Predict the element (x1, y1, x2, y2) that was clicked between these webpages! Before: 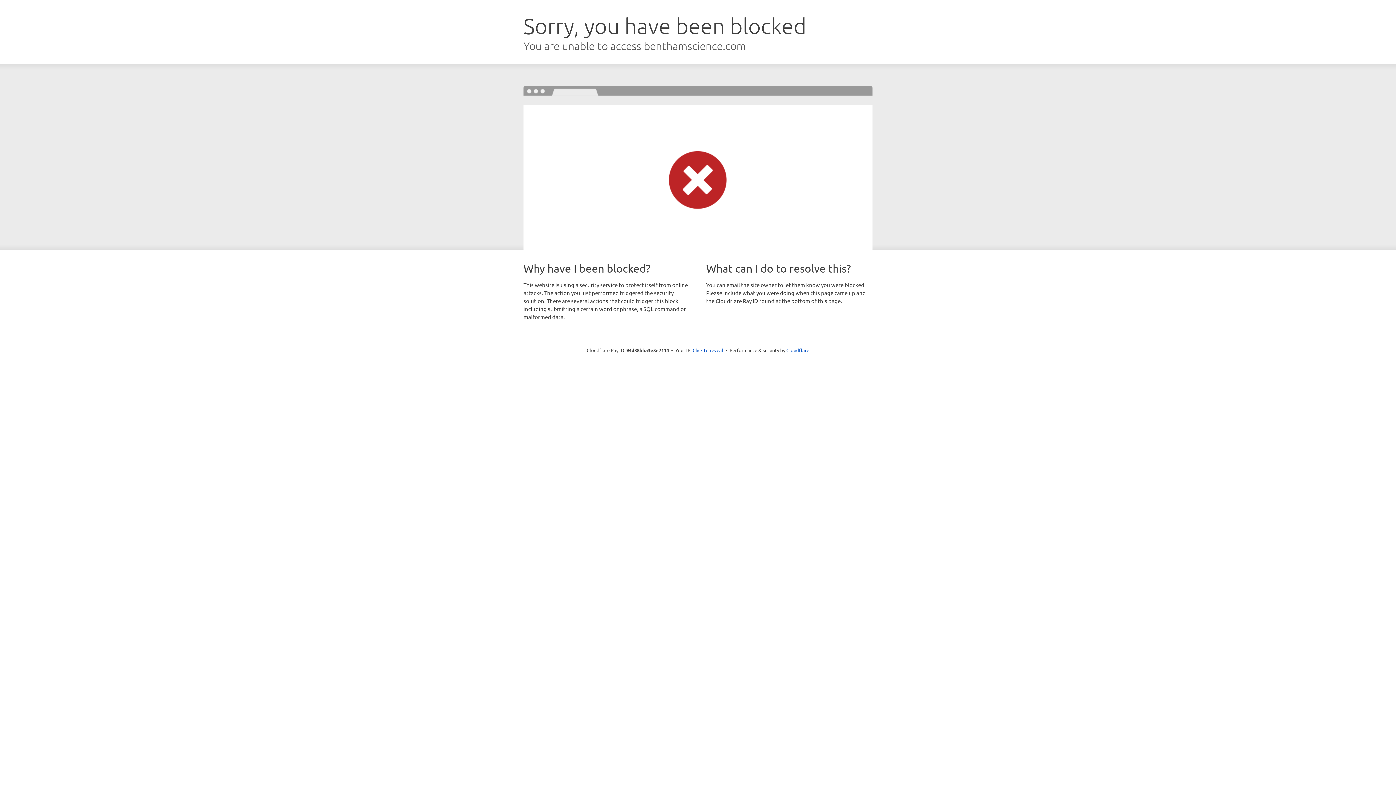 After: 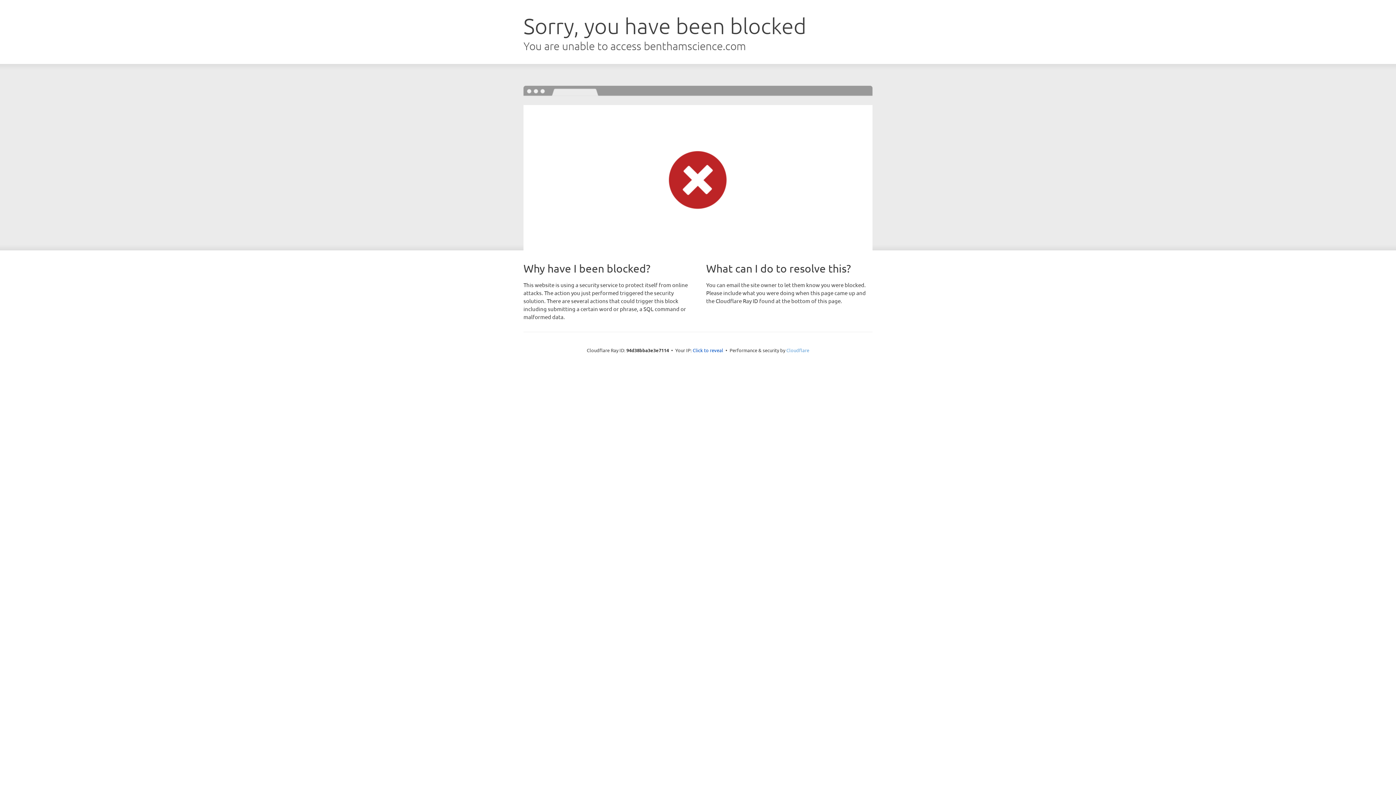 Action: label: Cloudflare bbox: (786, 347, 809, 353)